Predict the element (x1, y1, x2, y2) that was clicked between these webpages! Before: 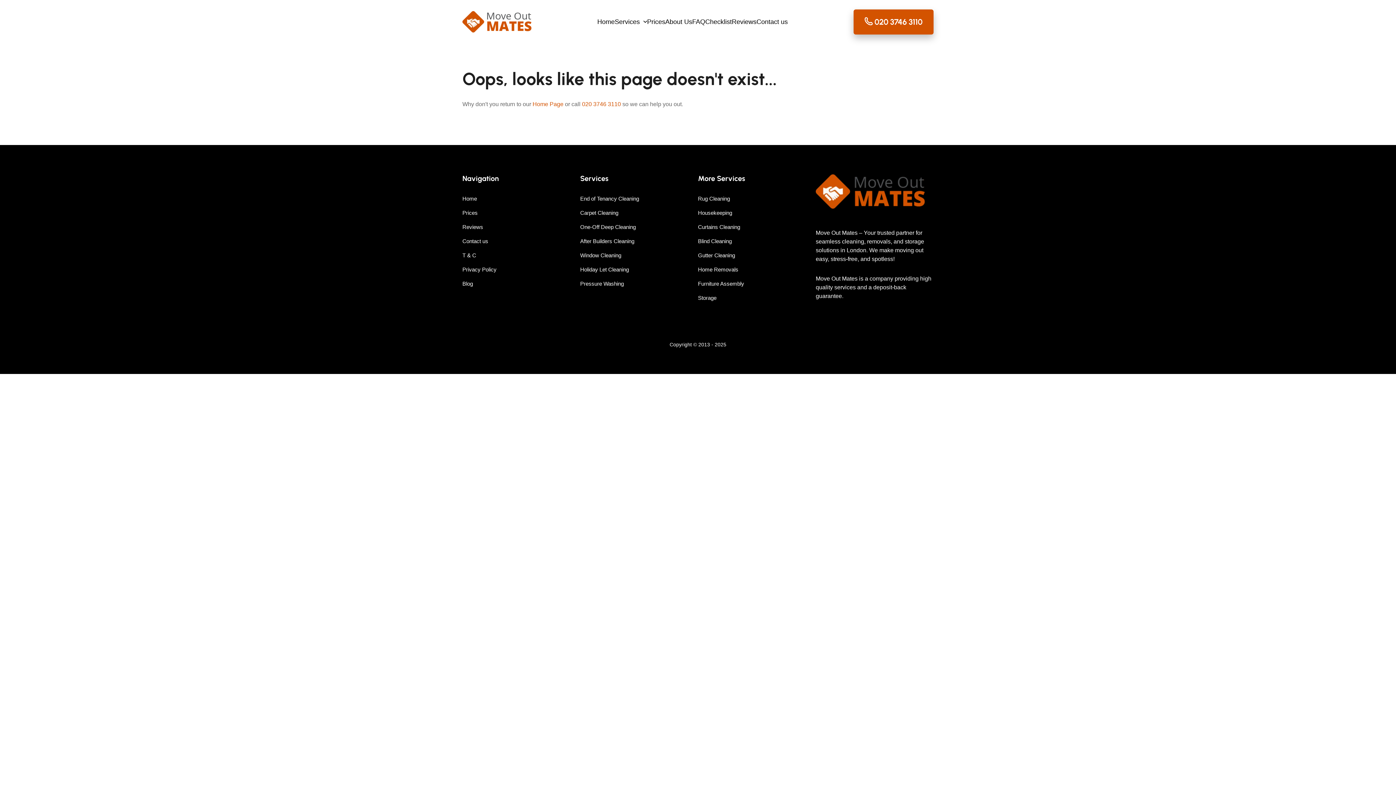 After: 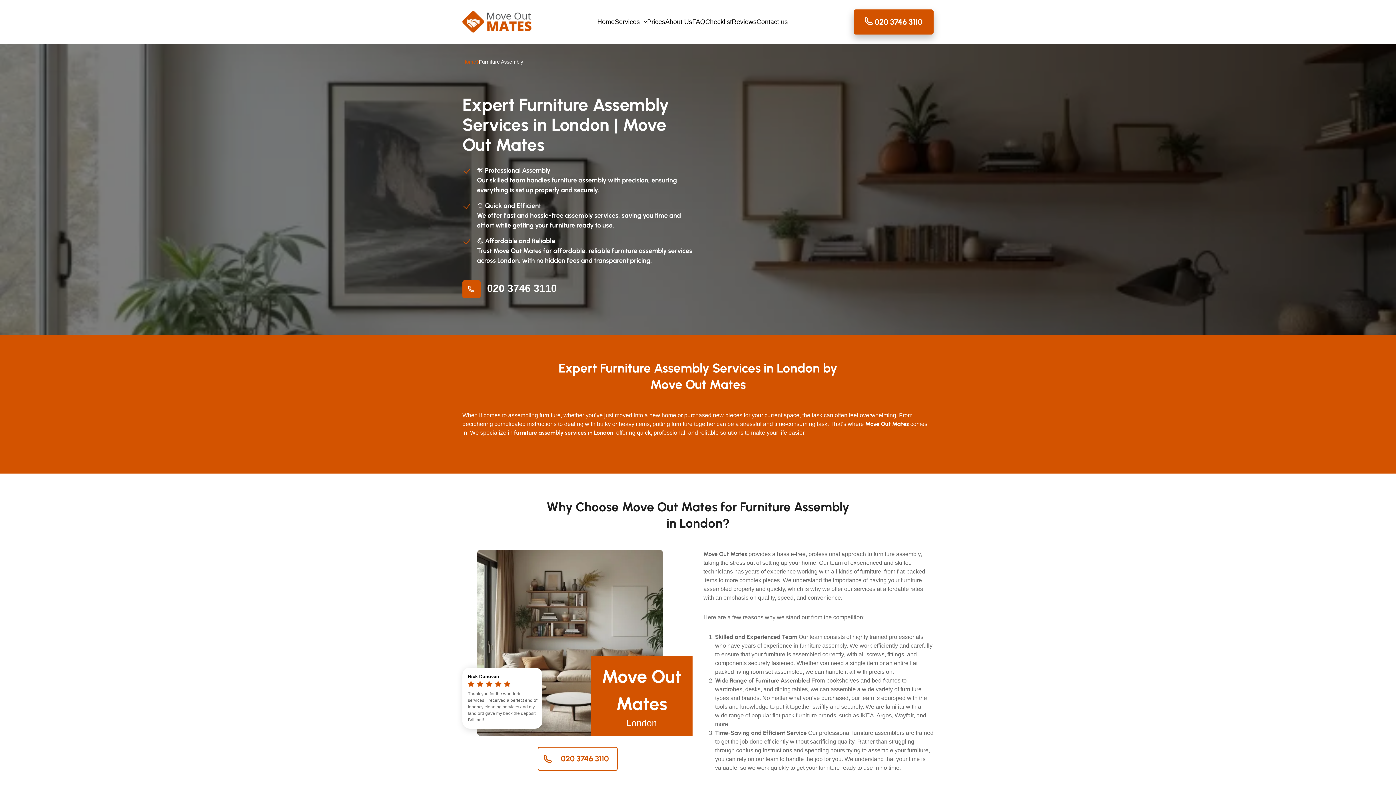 Action: bbox: (698, 280, 744, 286) label: Furniture Assembly